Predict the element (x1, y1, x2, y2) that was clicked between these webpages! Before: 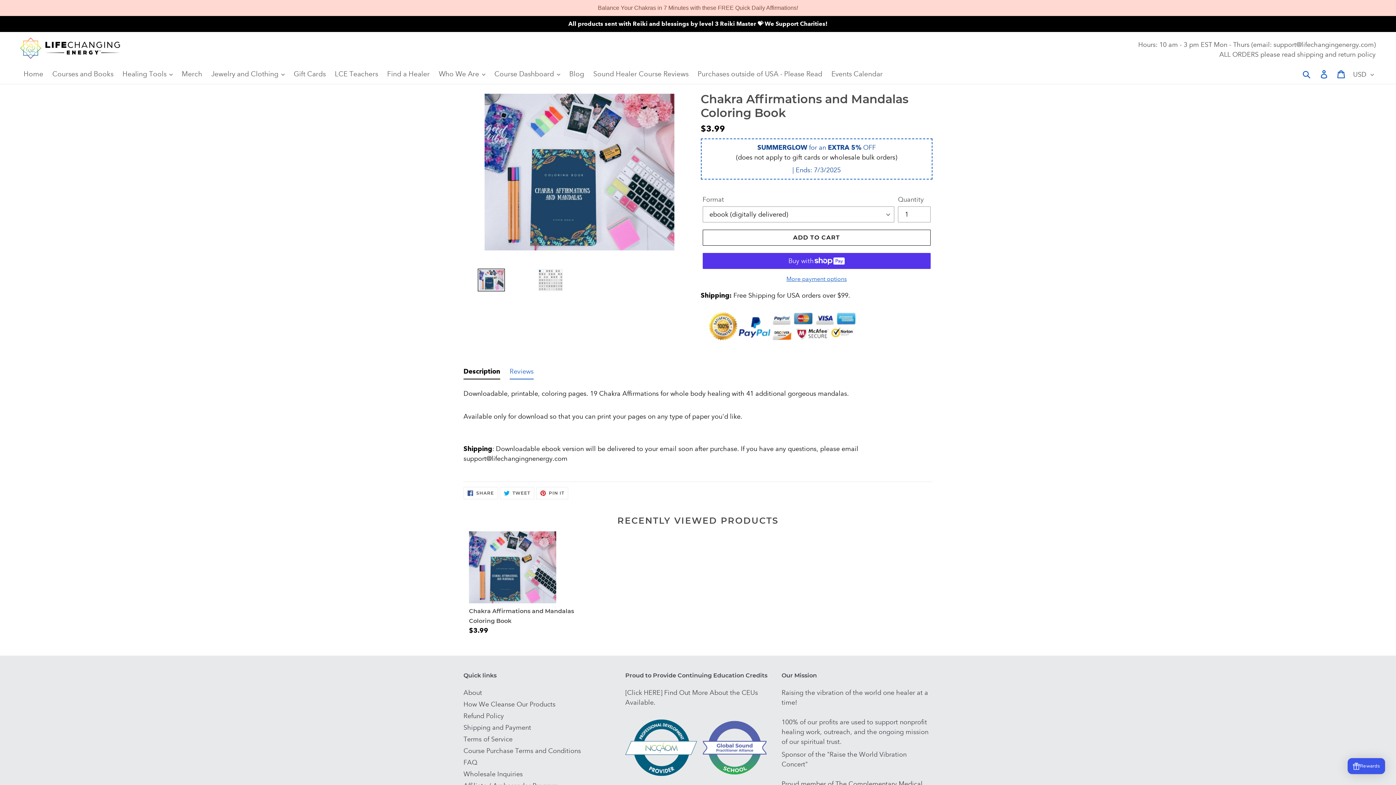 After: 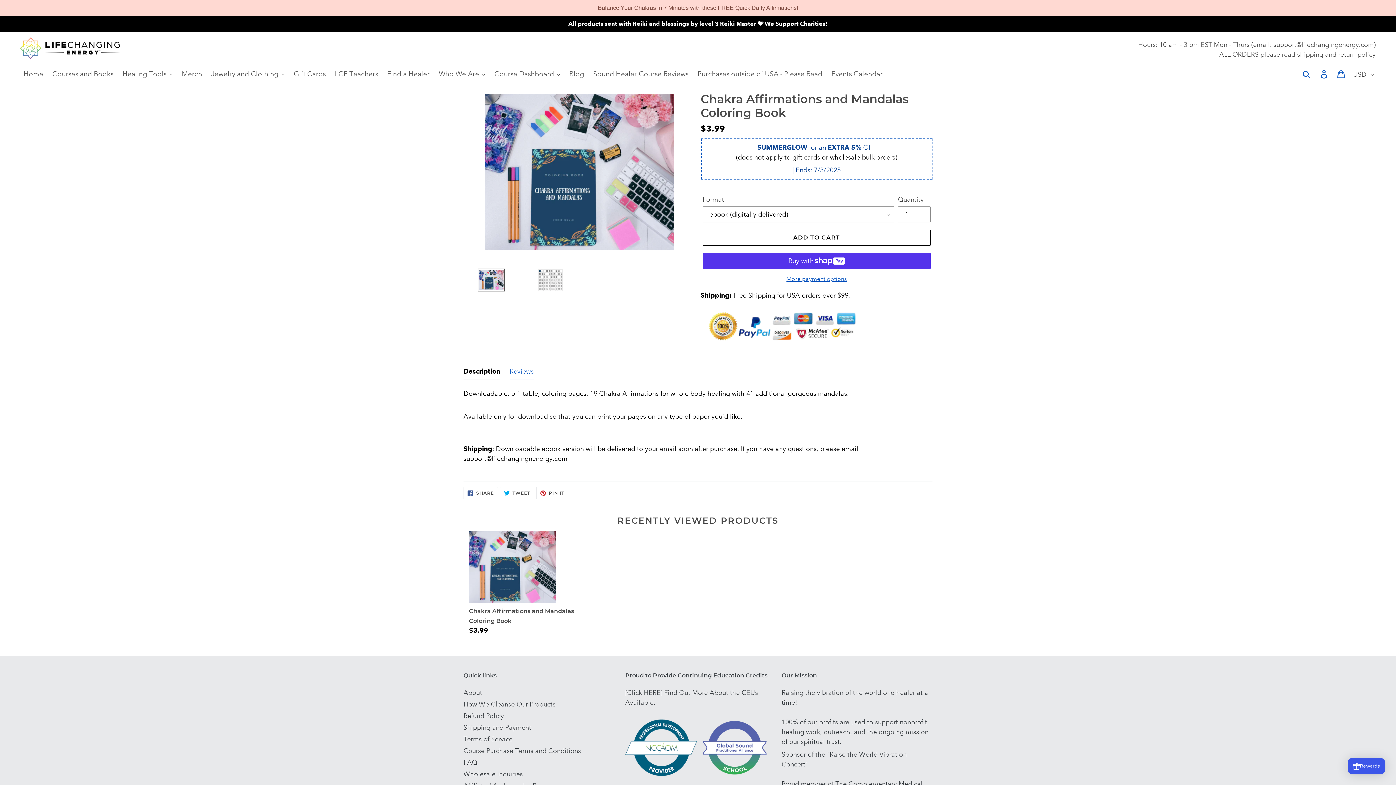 Action: bbox: (469, 531, 576, 635) label: Chakra Affirmations and Mandalas Coloring Book
$3.99